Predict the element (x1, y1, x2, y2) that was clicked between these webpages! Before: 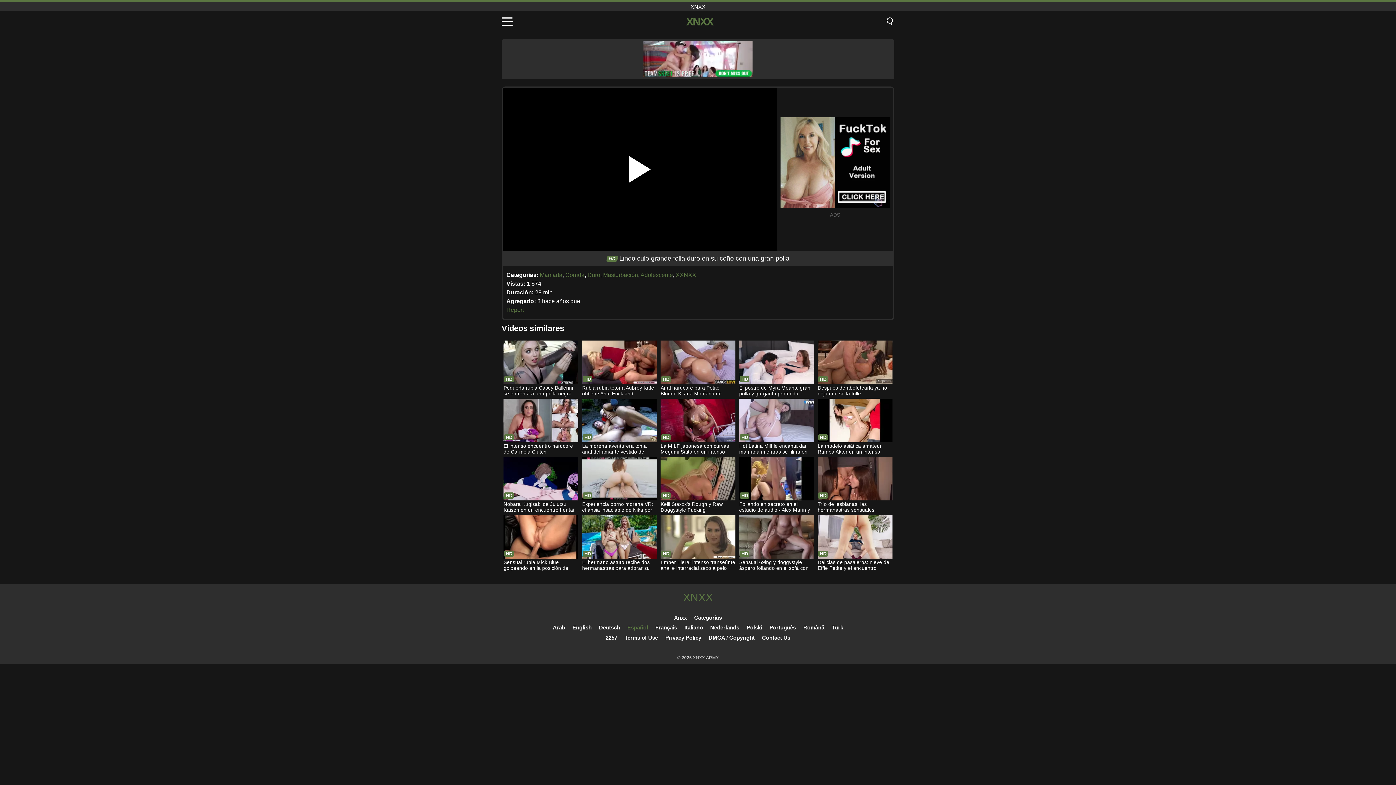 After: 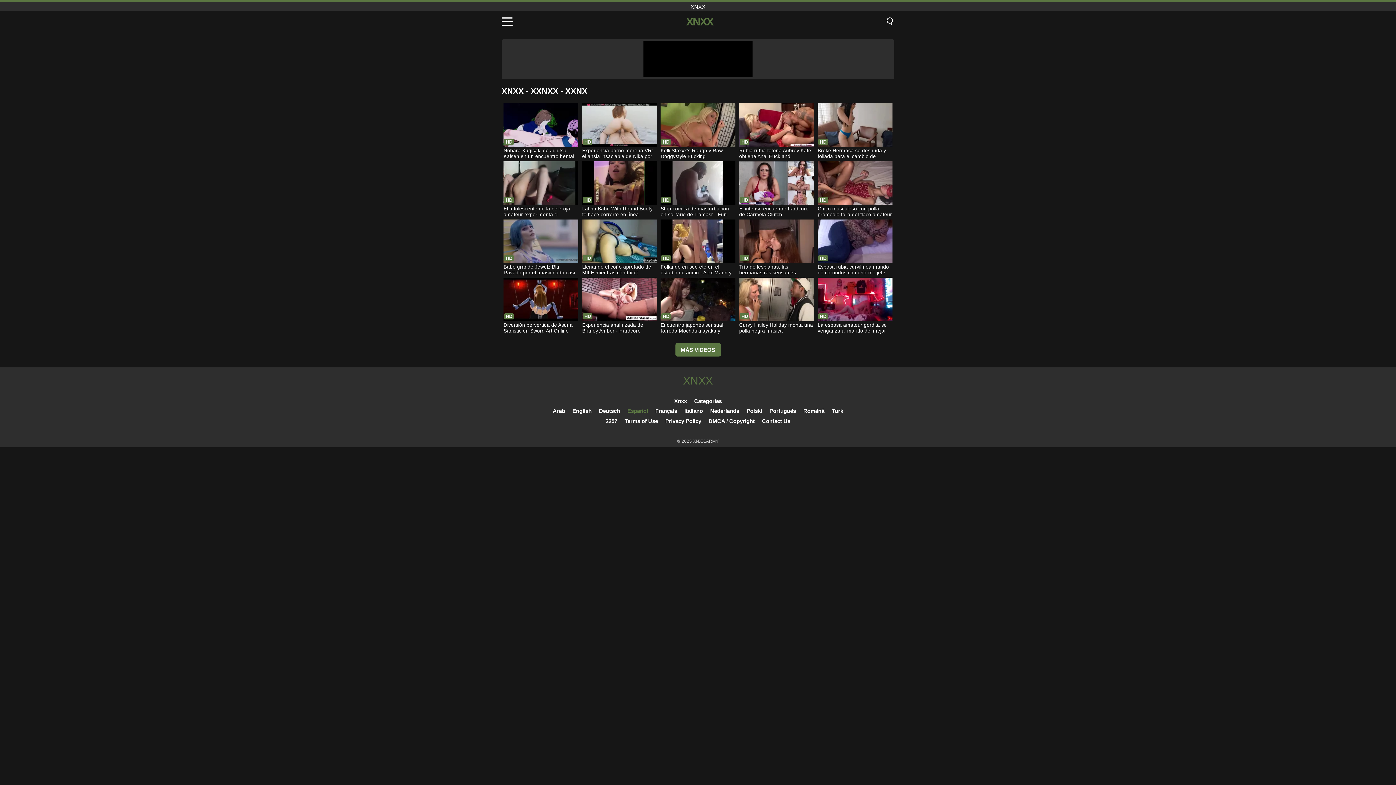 Action: label: XNXX bbox: (683, 591, 713, 604)